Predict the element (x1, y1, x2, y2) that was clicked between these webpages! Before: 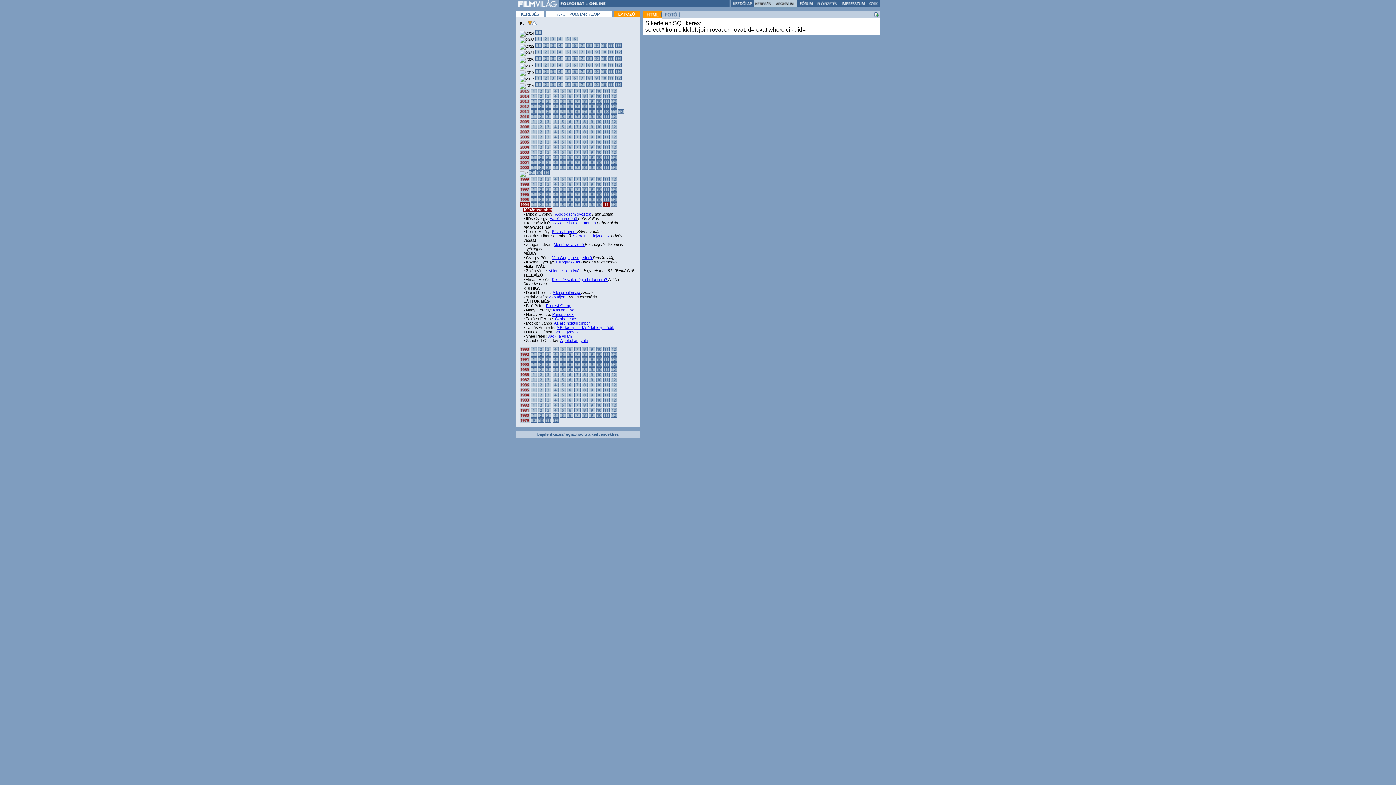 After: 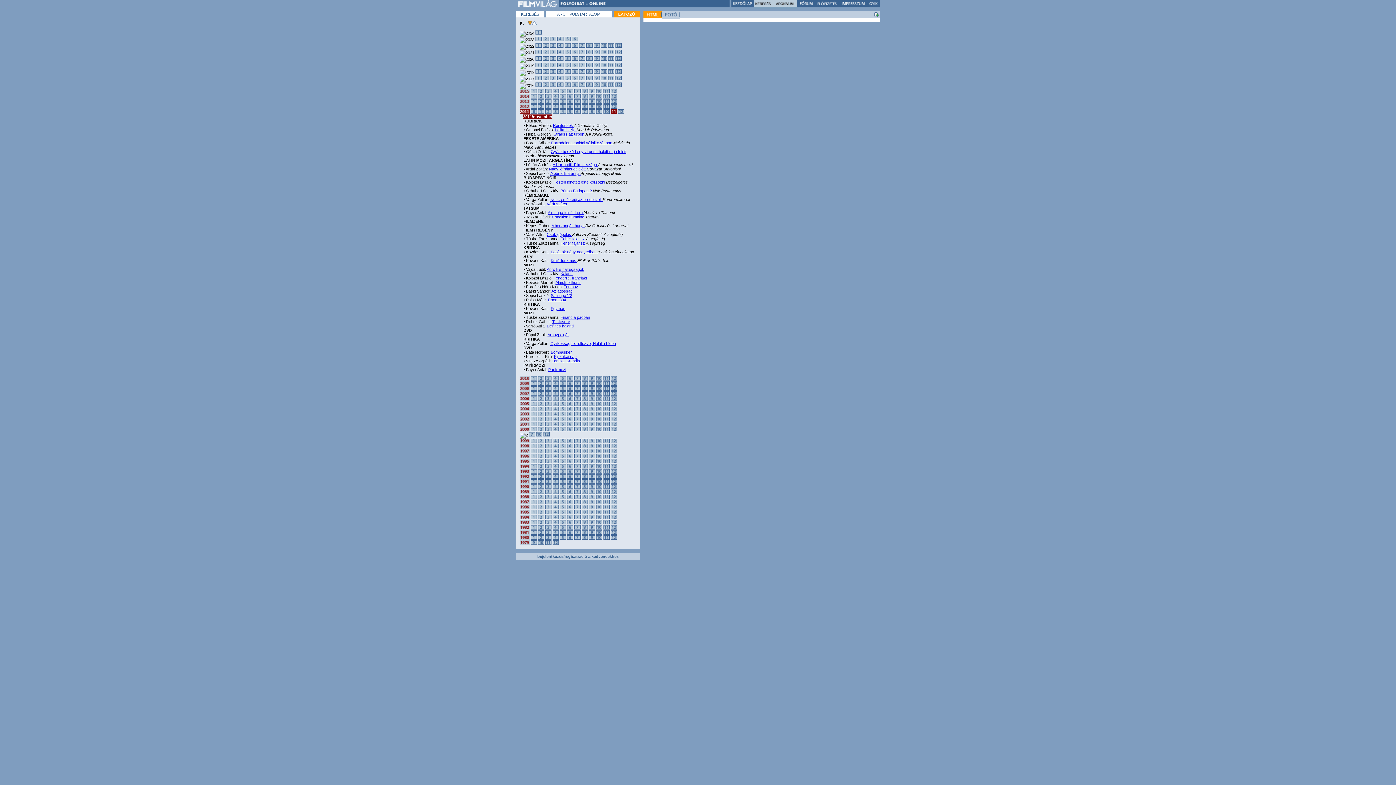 Action: bbox: (610, 110, 617, 114)